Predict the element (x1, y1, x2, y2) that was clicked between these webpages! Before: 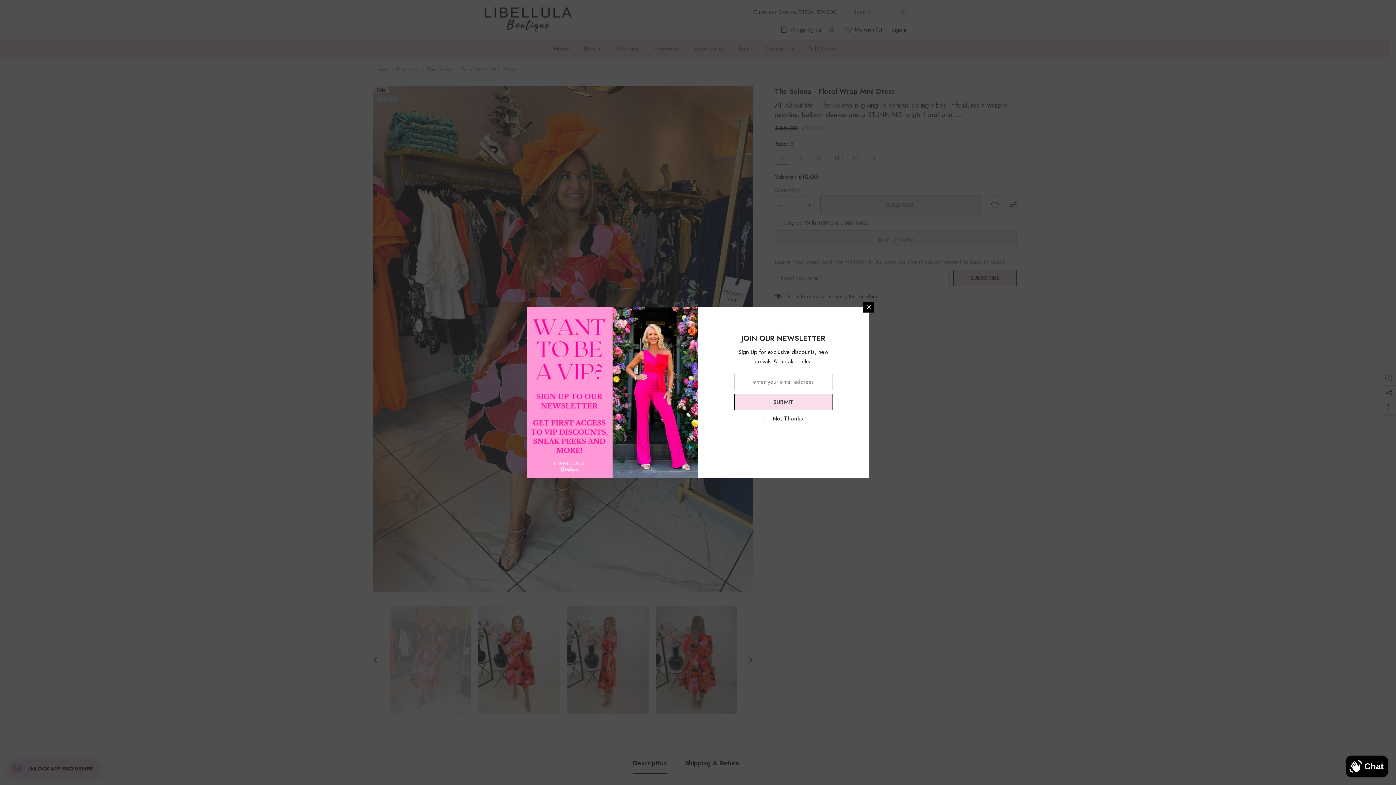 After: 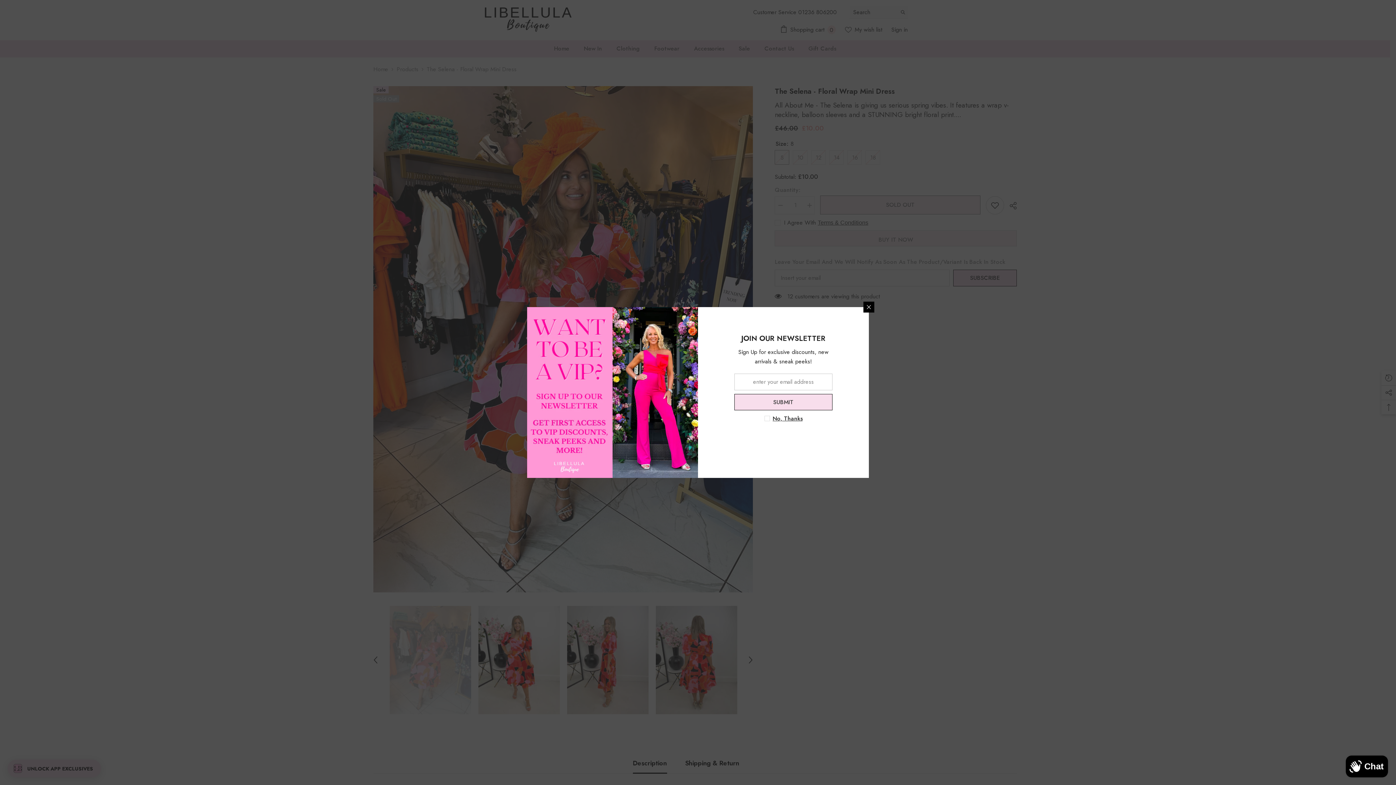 Action: bbox: (532, 307, 703, 478)